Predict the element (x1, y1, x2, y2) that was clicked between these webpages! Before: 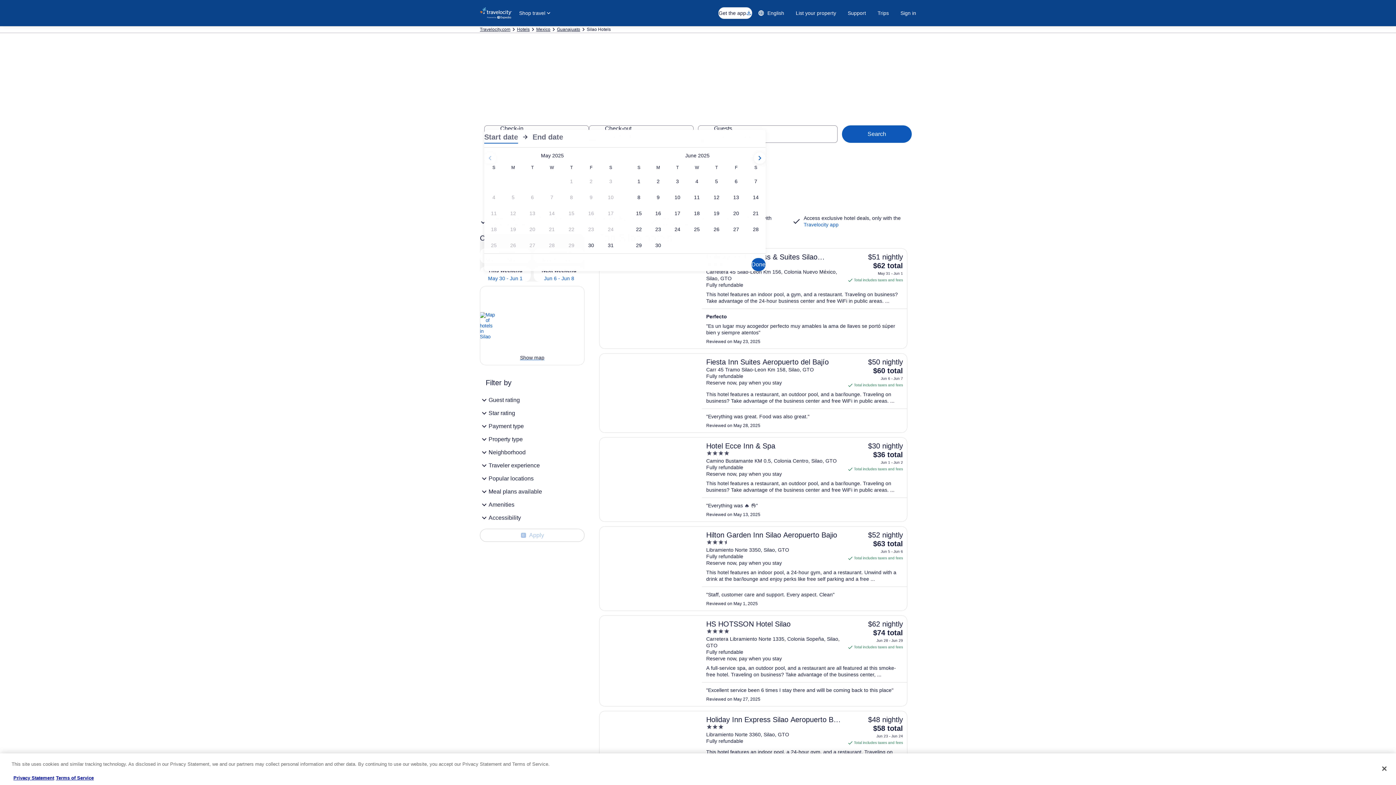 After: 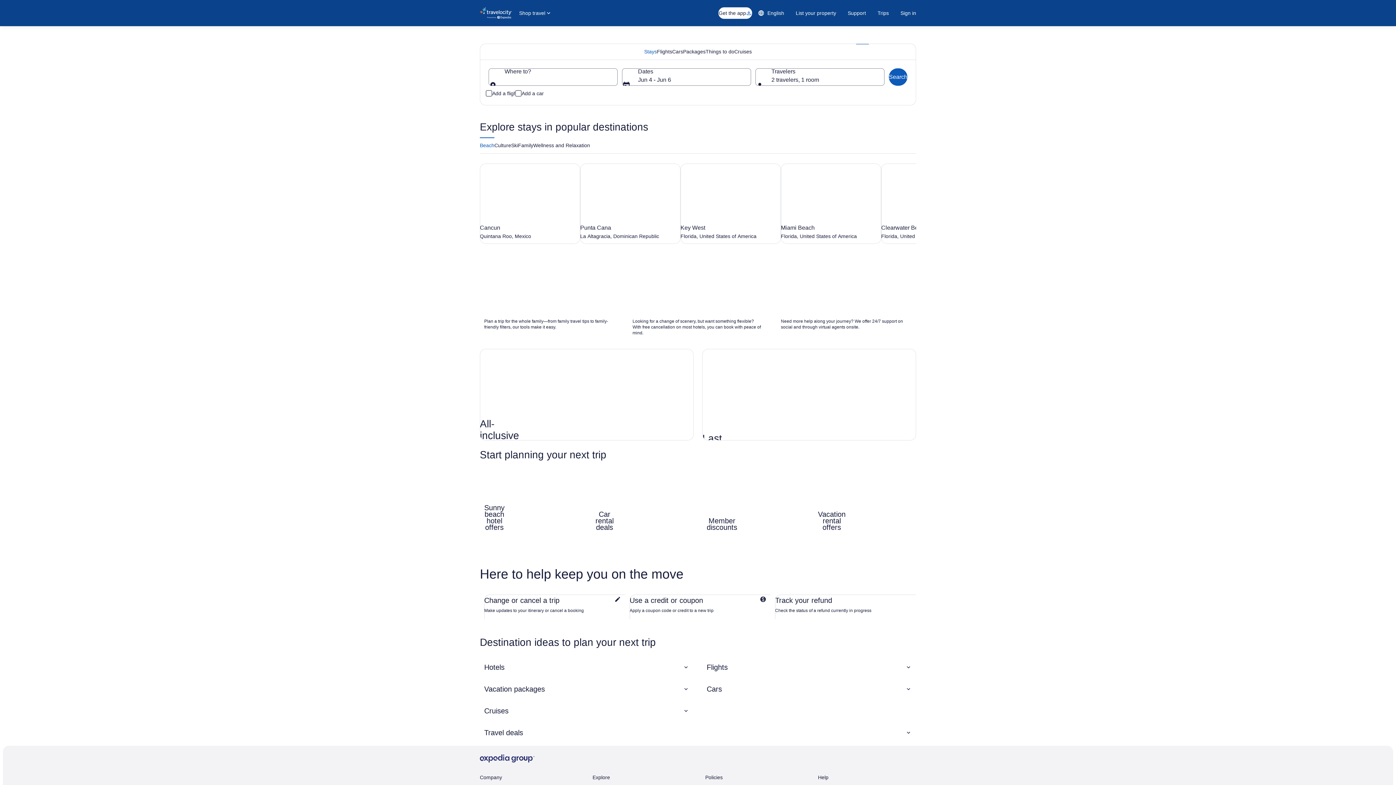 Action: bbox: (480, 26, 510, 32) label: Travelocity.com